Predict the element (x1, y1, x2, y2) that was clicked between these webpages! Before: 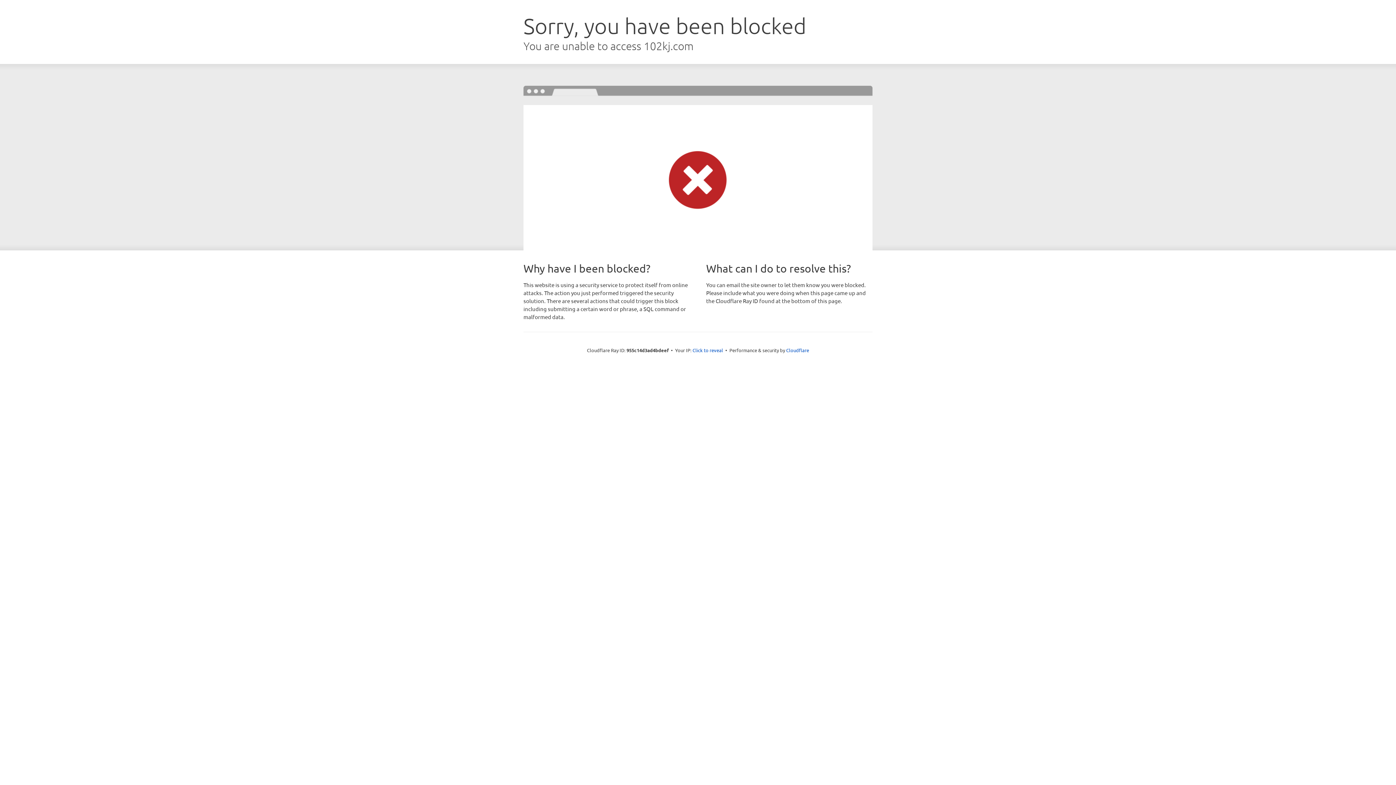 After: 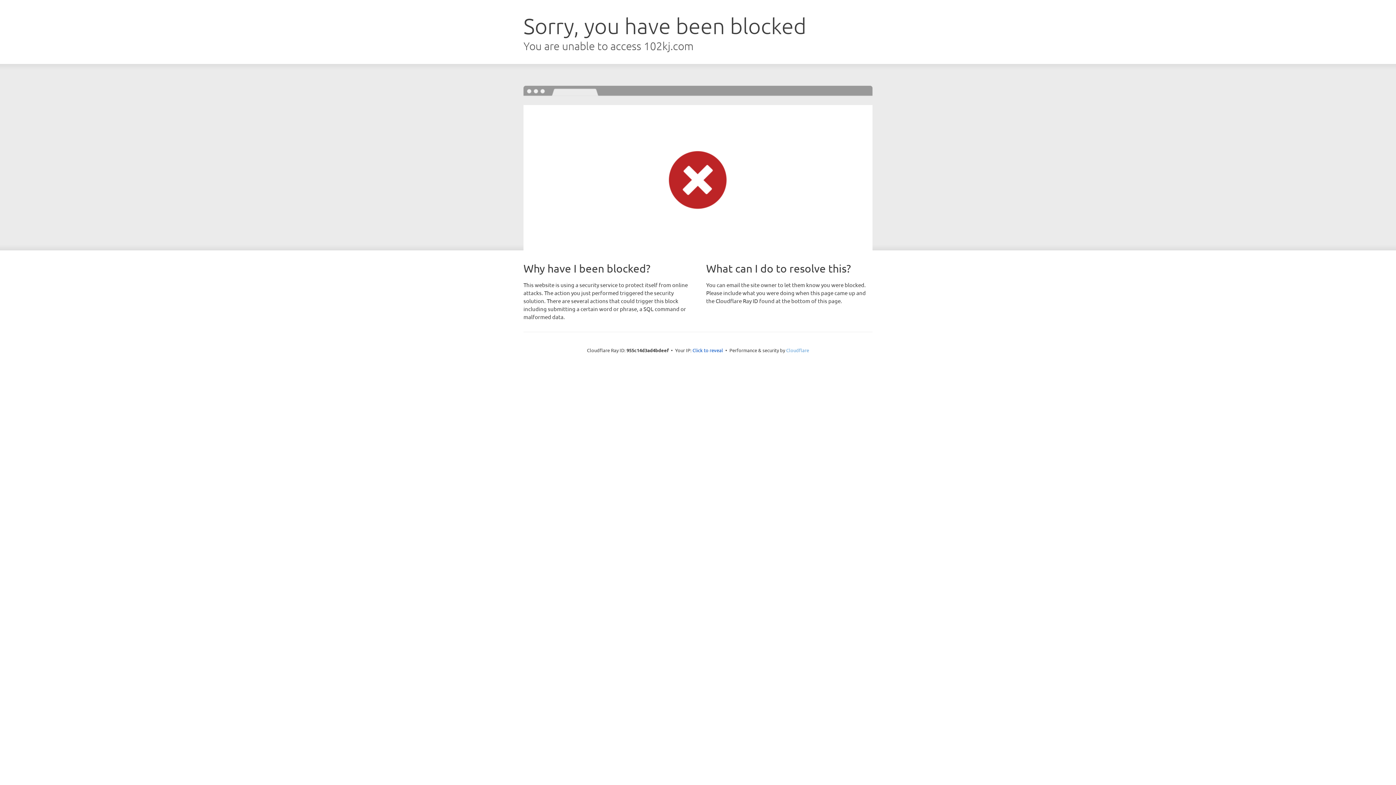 Action: bbox: (786, 347, 809, 353) label: Cloudflare